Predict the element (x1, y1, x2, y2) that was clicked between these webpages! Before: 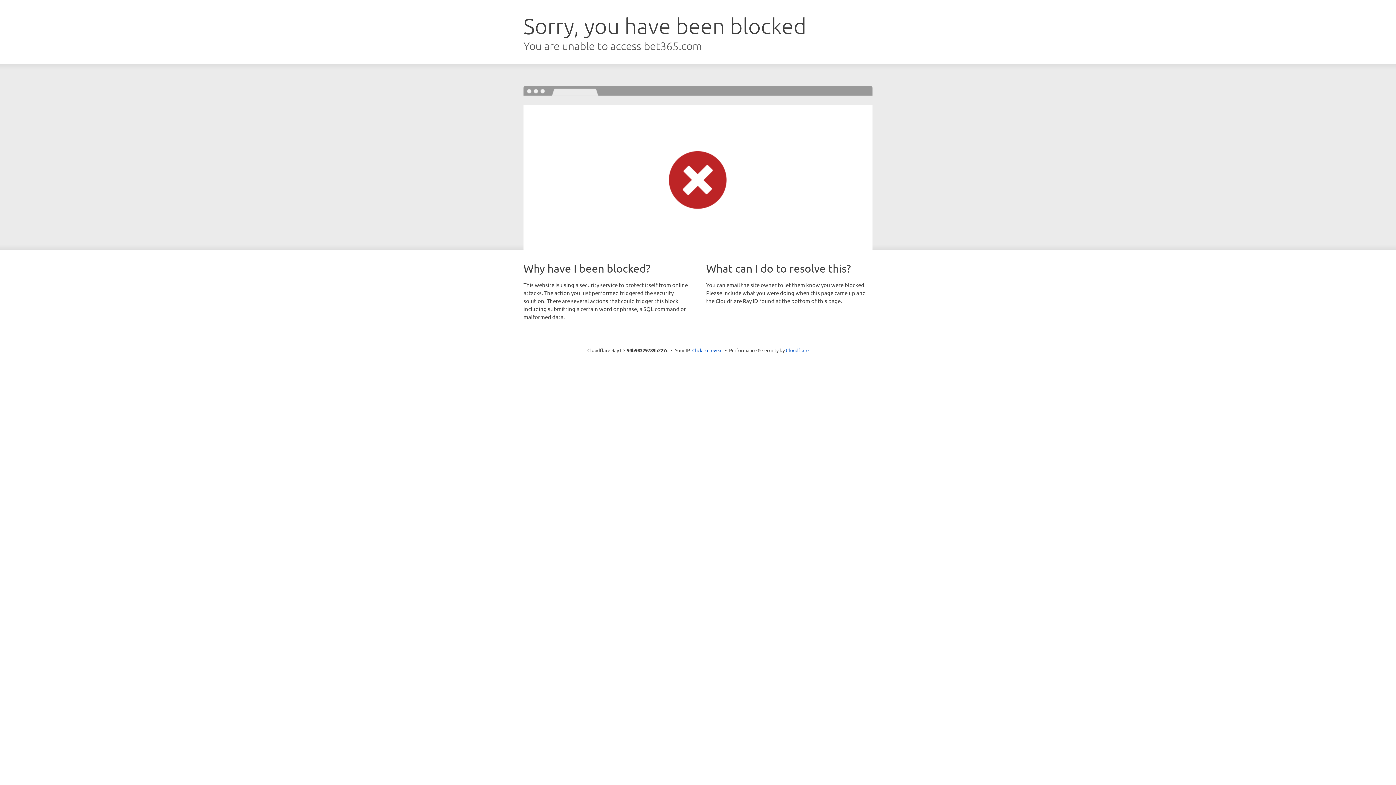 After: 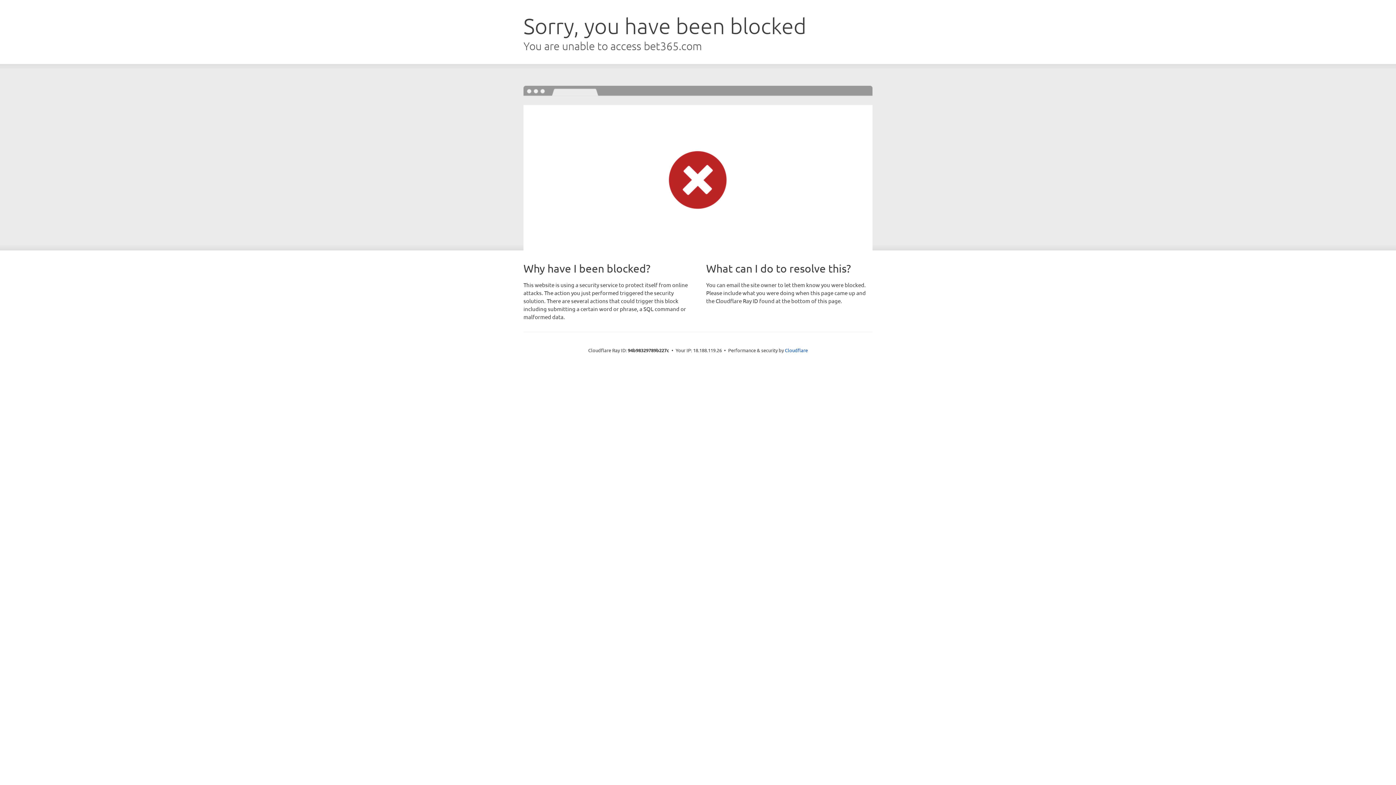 Action: bbox: (692, 346, 722, 353) label: Click to reveal